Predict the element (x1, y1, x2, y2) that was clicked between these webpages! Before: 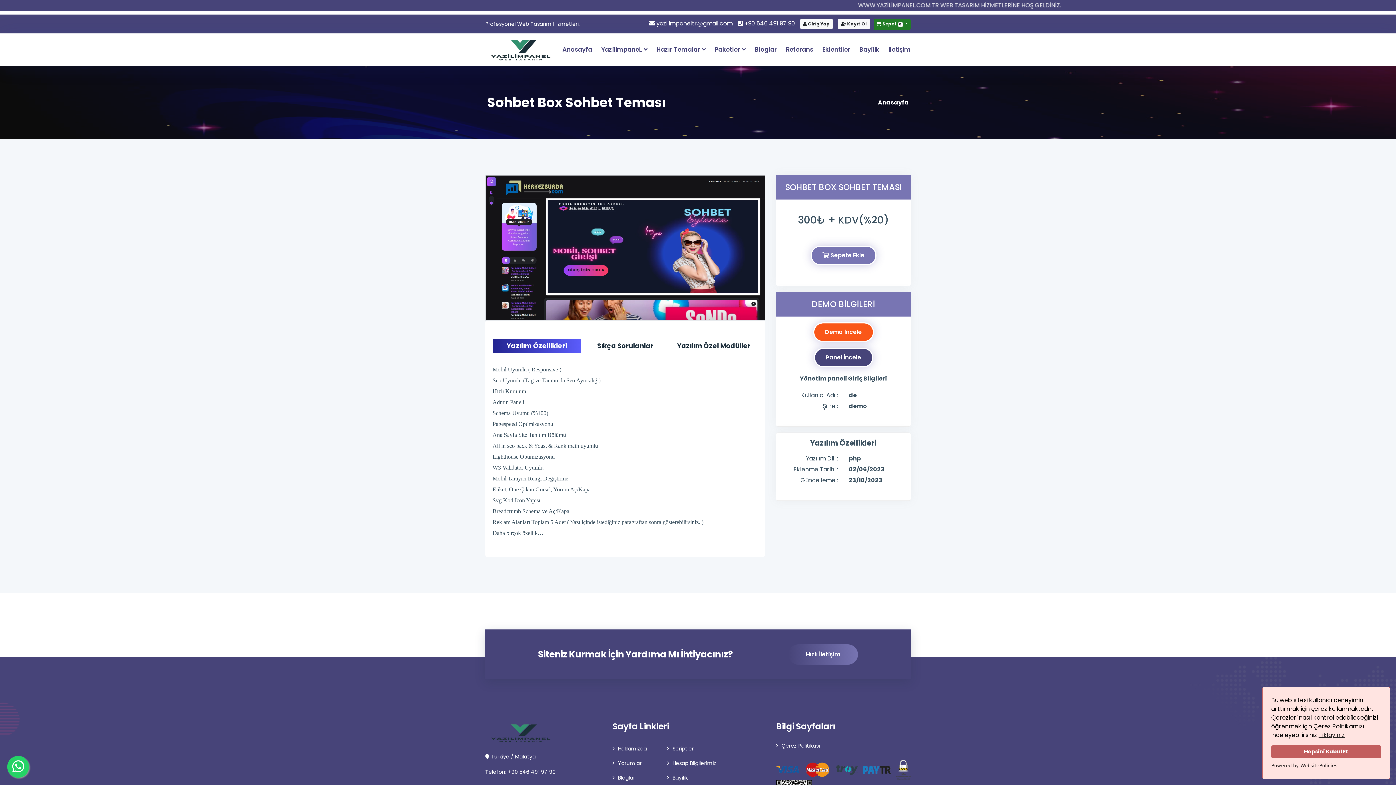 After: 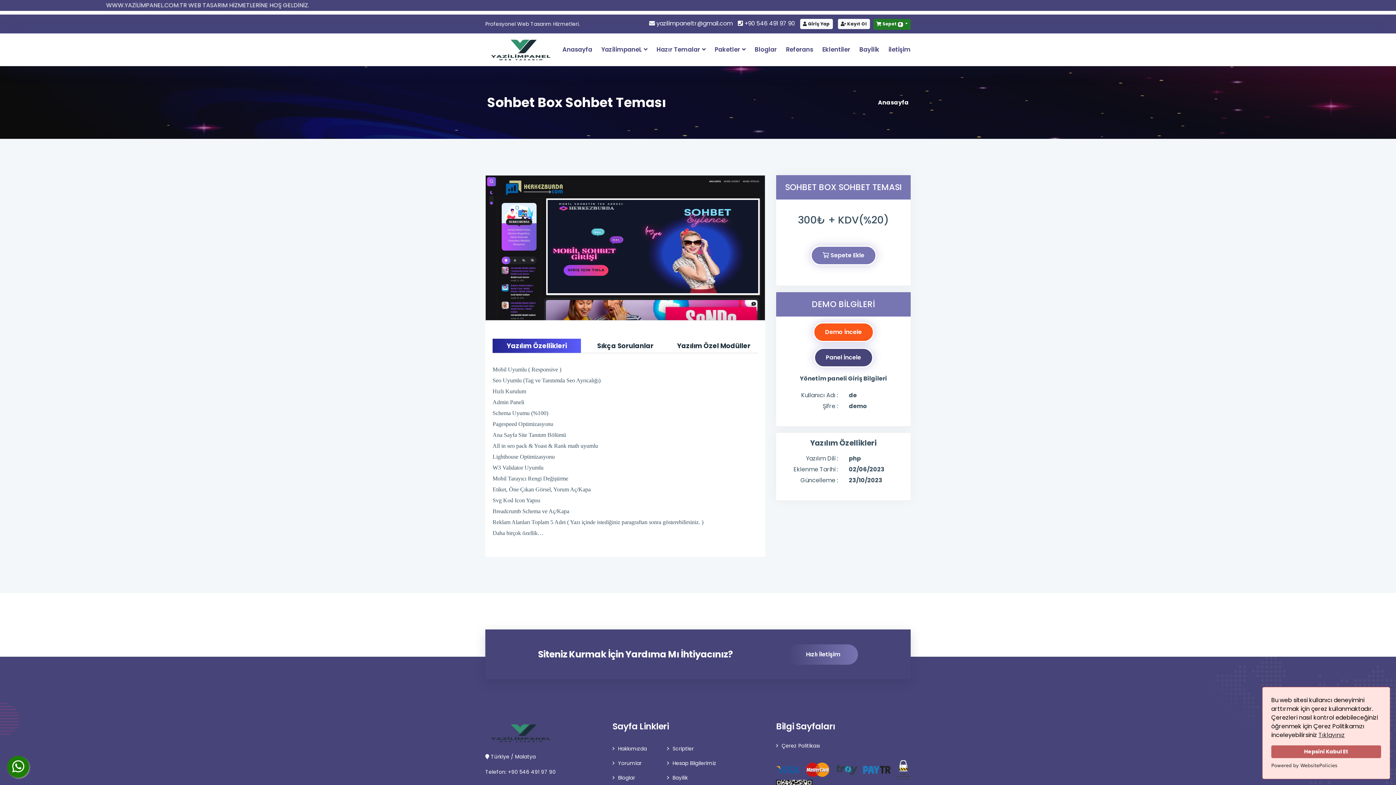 Action: bbox: (7, 756, 29, 778)